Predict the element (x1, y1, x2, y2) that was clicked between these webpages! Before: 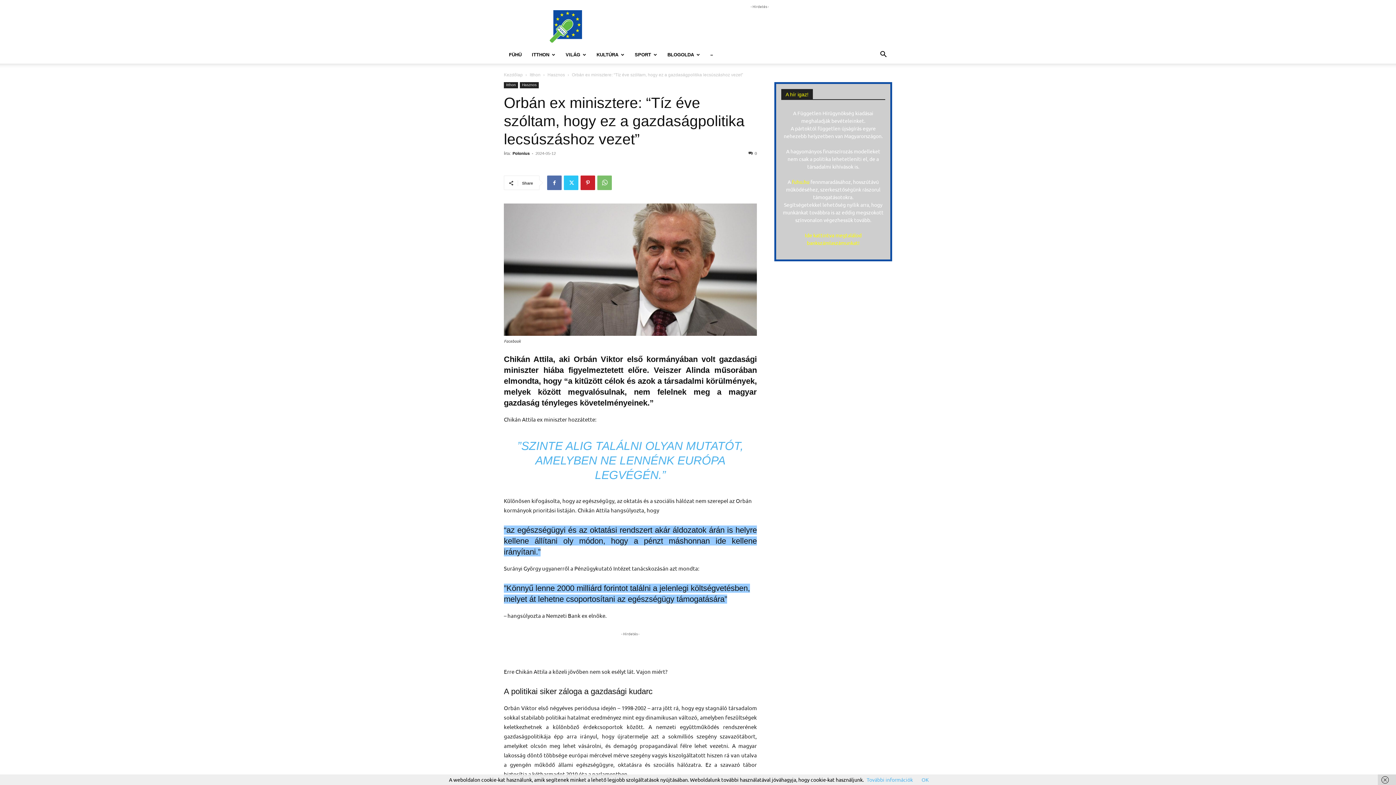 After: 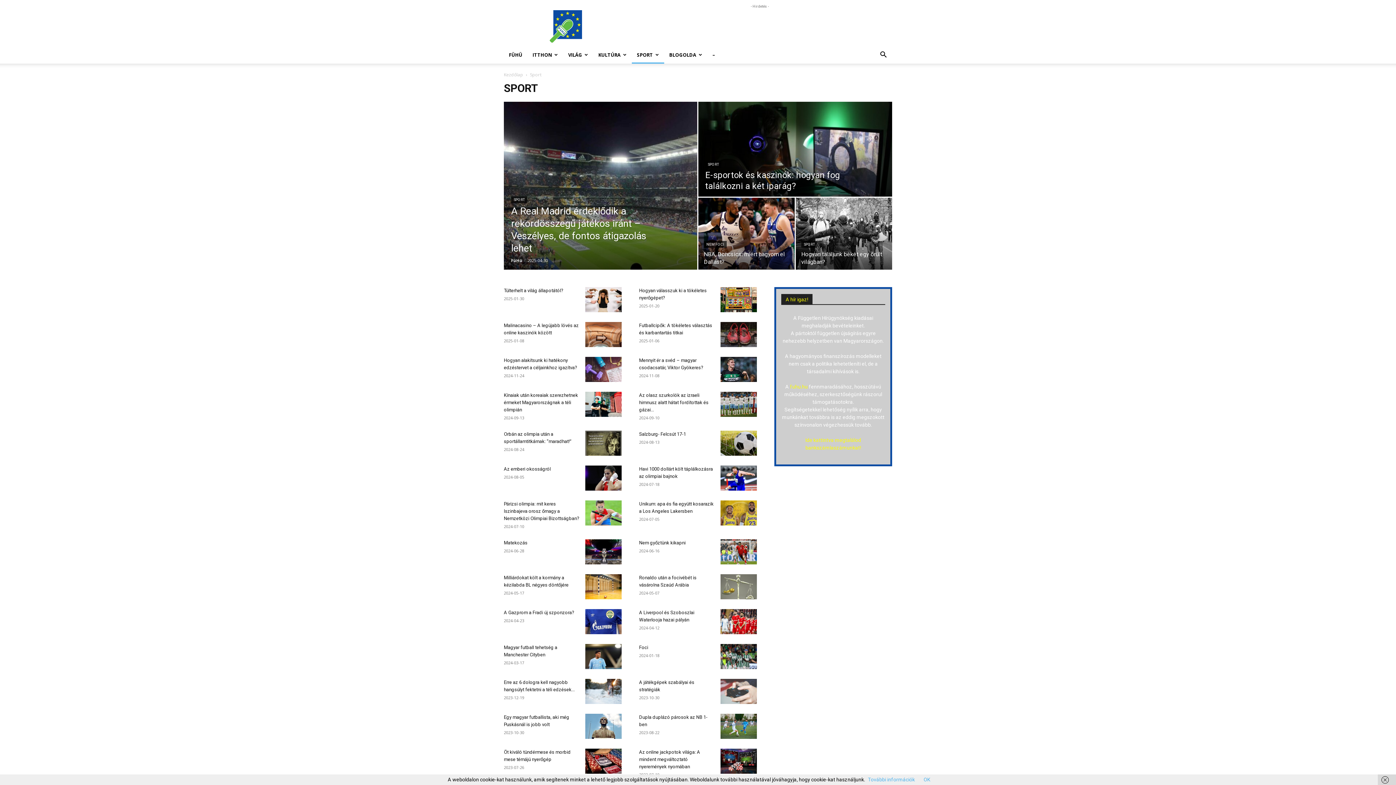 Action: label: SPORT bbox: (629, 46, 662, 63)